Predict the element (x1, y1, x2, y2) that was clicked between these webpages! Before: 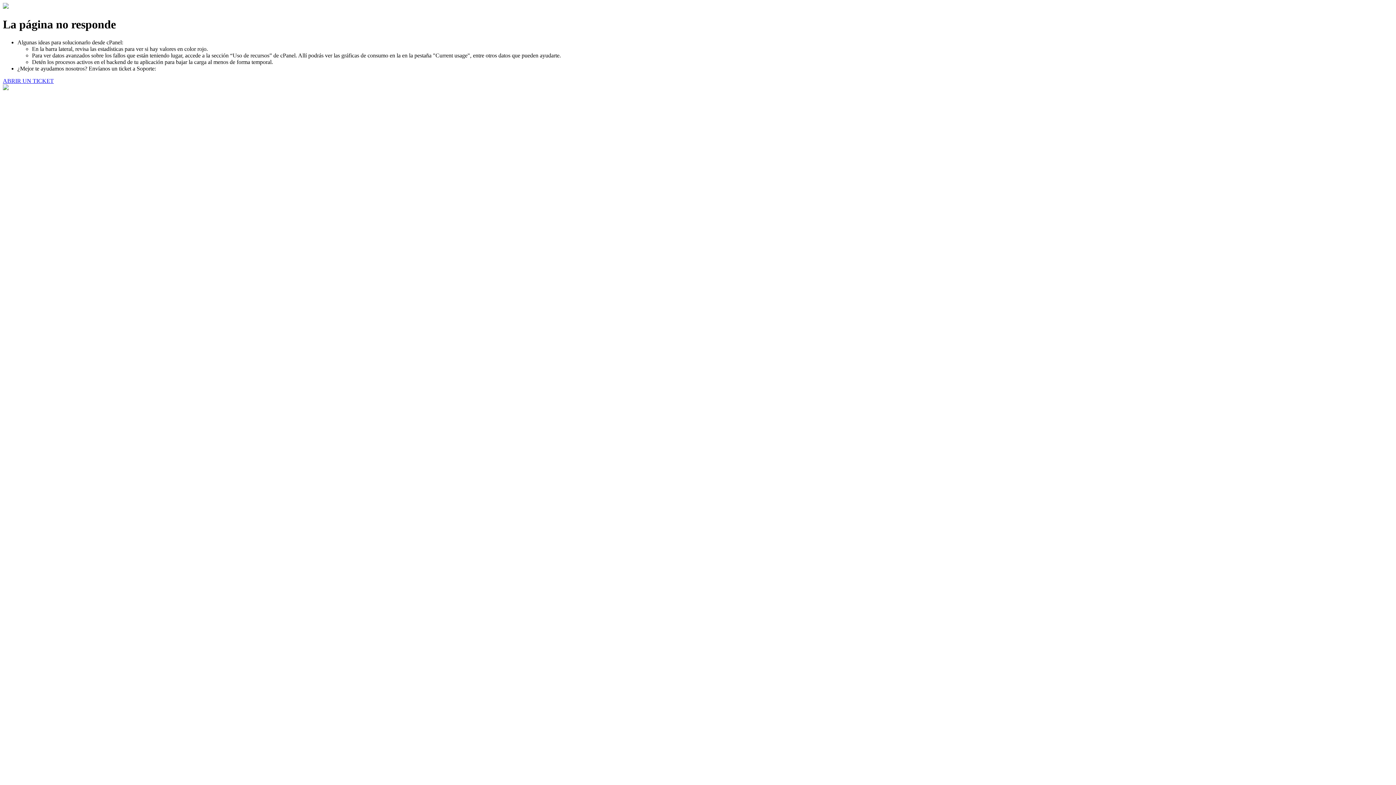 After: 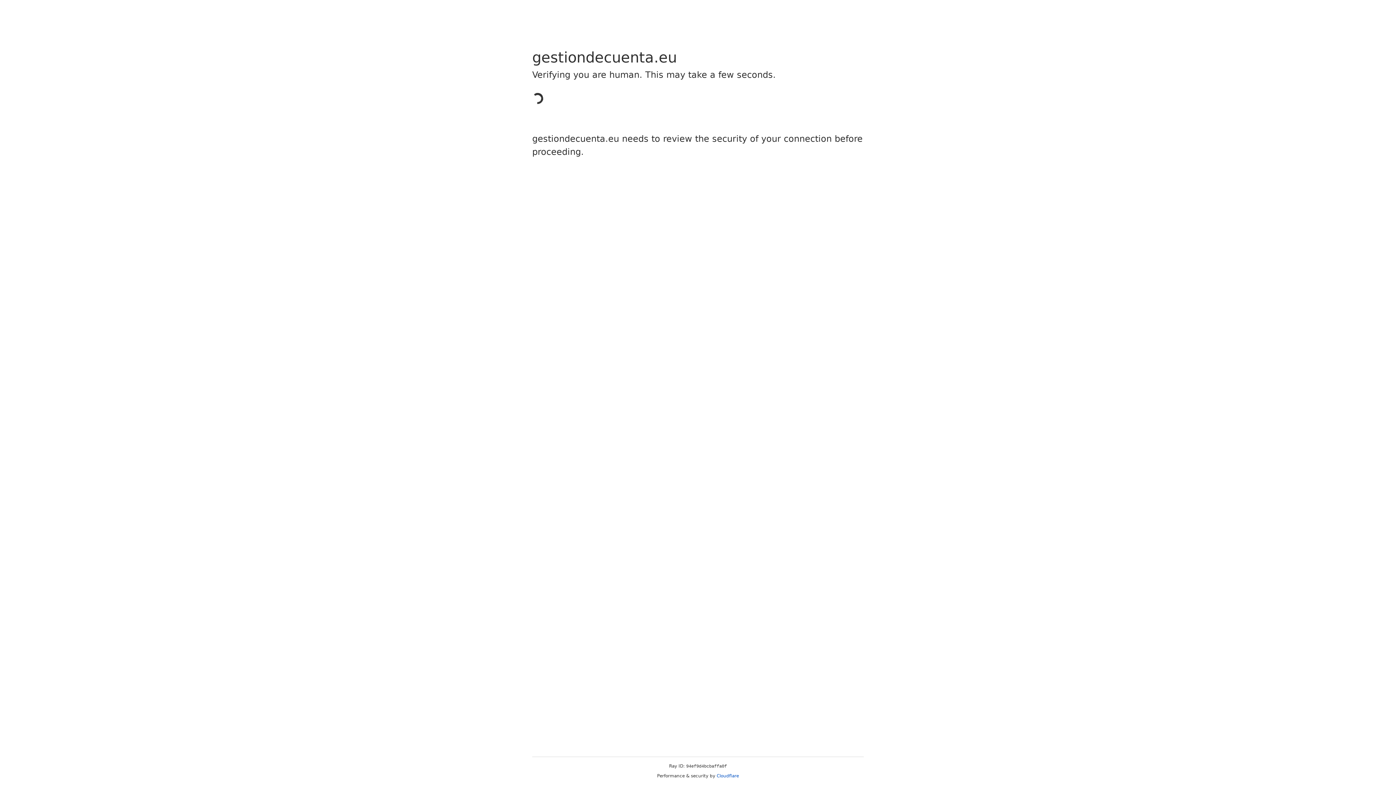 Action: label: ABRIR UN TICKET bbox: (2, 77, 53, 83)